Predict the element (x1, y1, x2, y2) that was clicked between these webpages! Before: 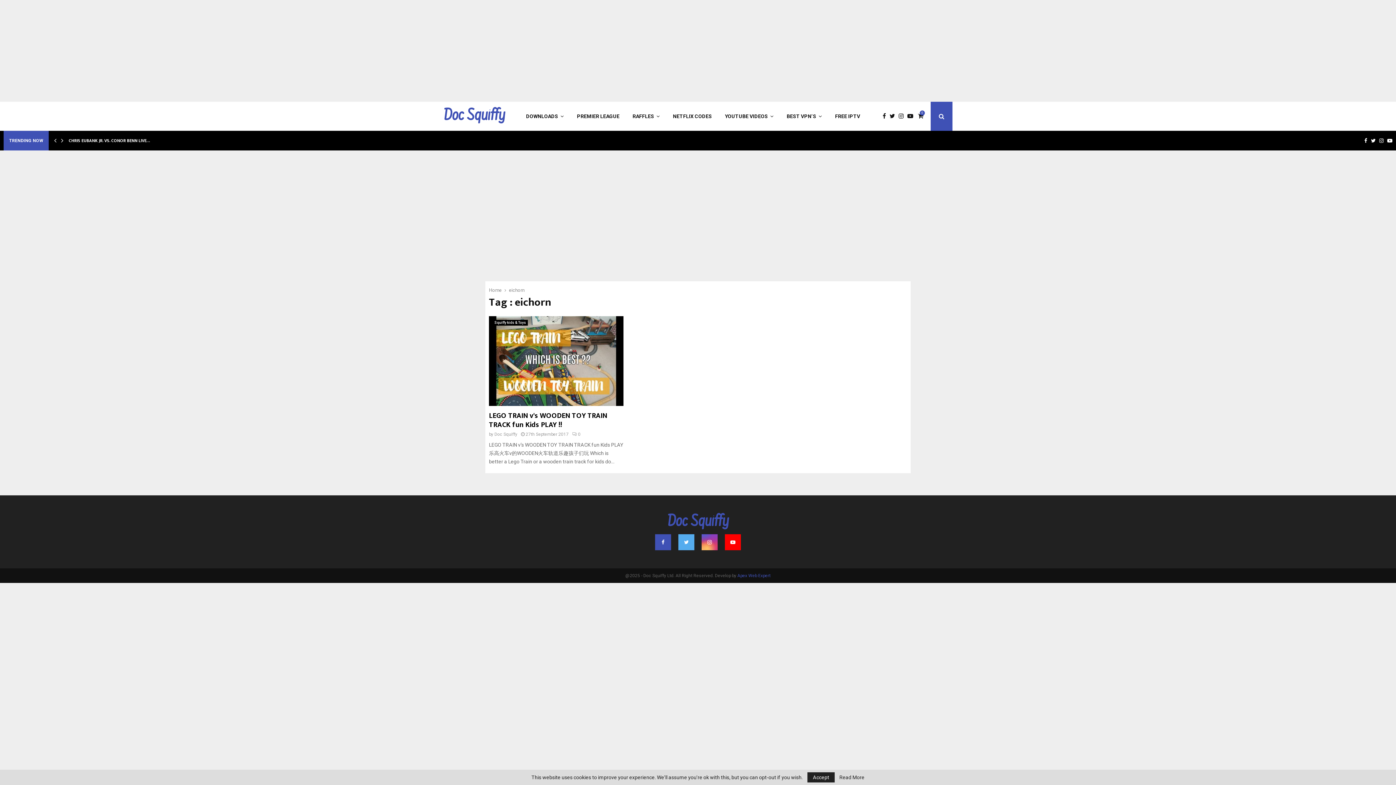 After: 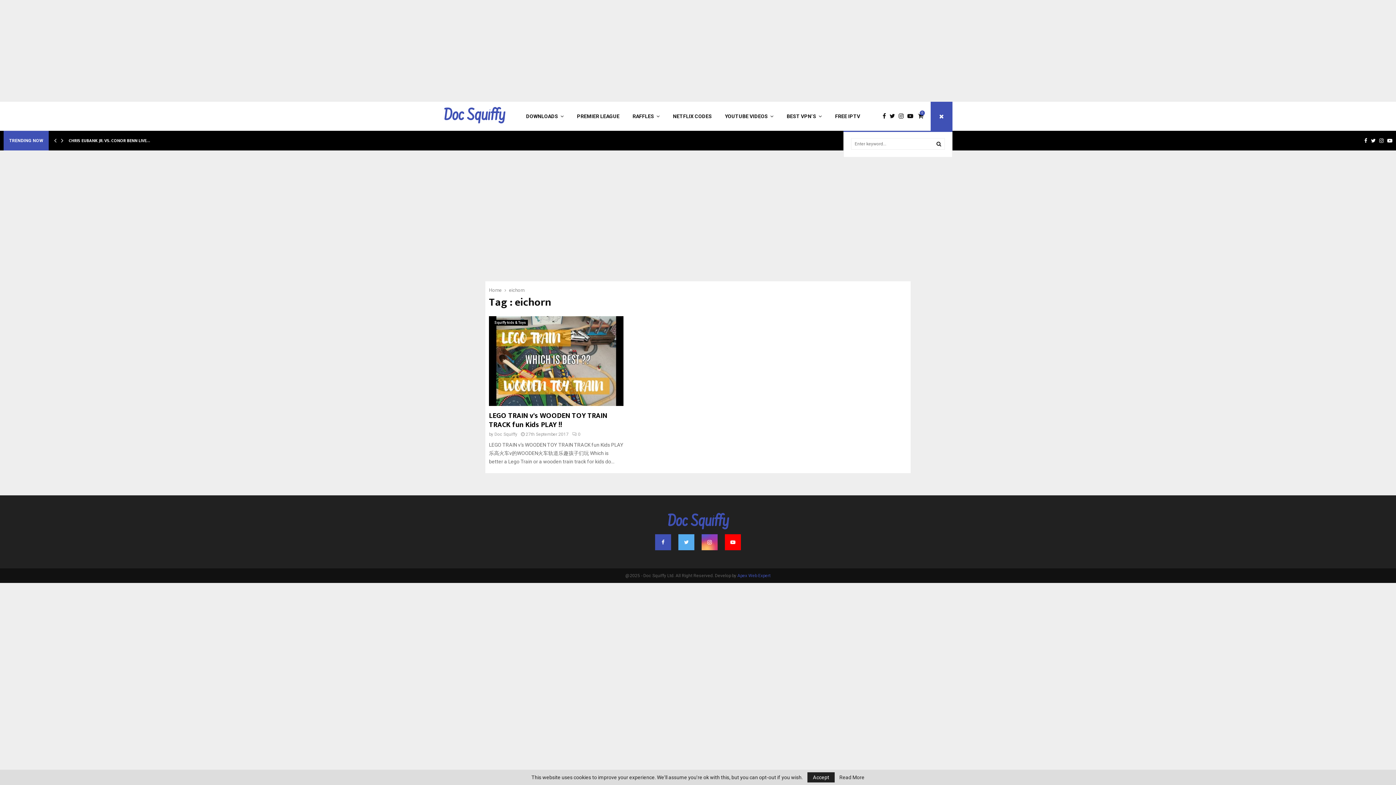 Action: bbox: (930, 101, 952, 130)